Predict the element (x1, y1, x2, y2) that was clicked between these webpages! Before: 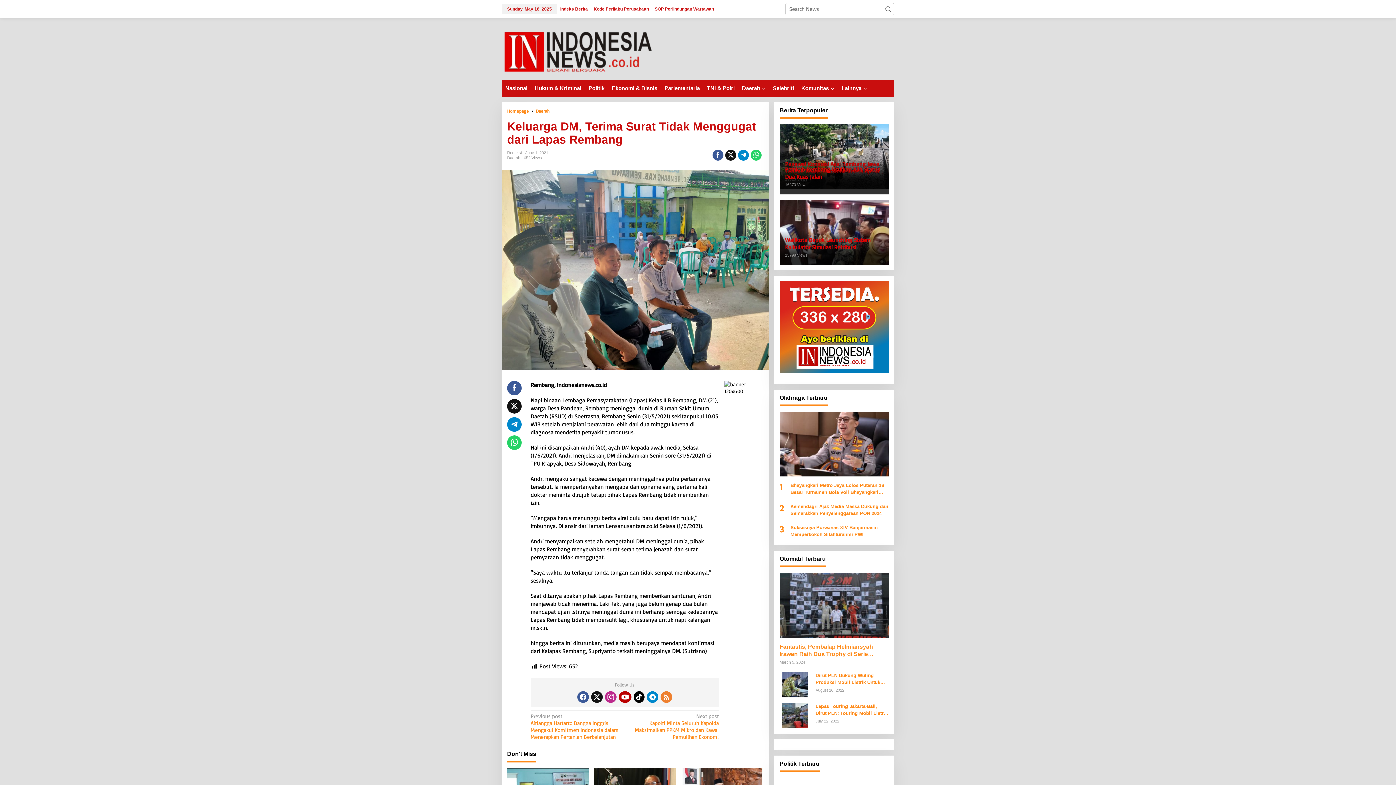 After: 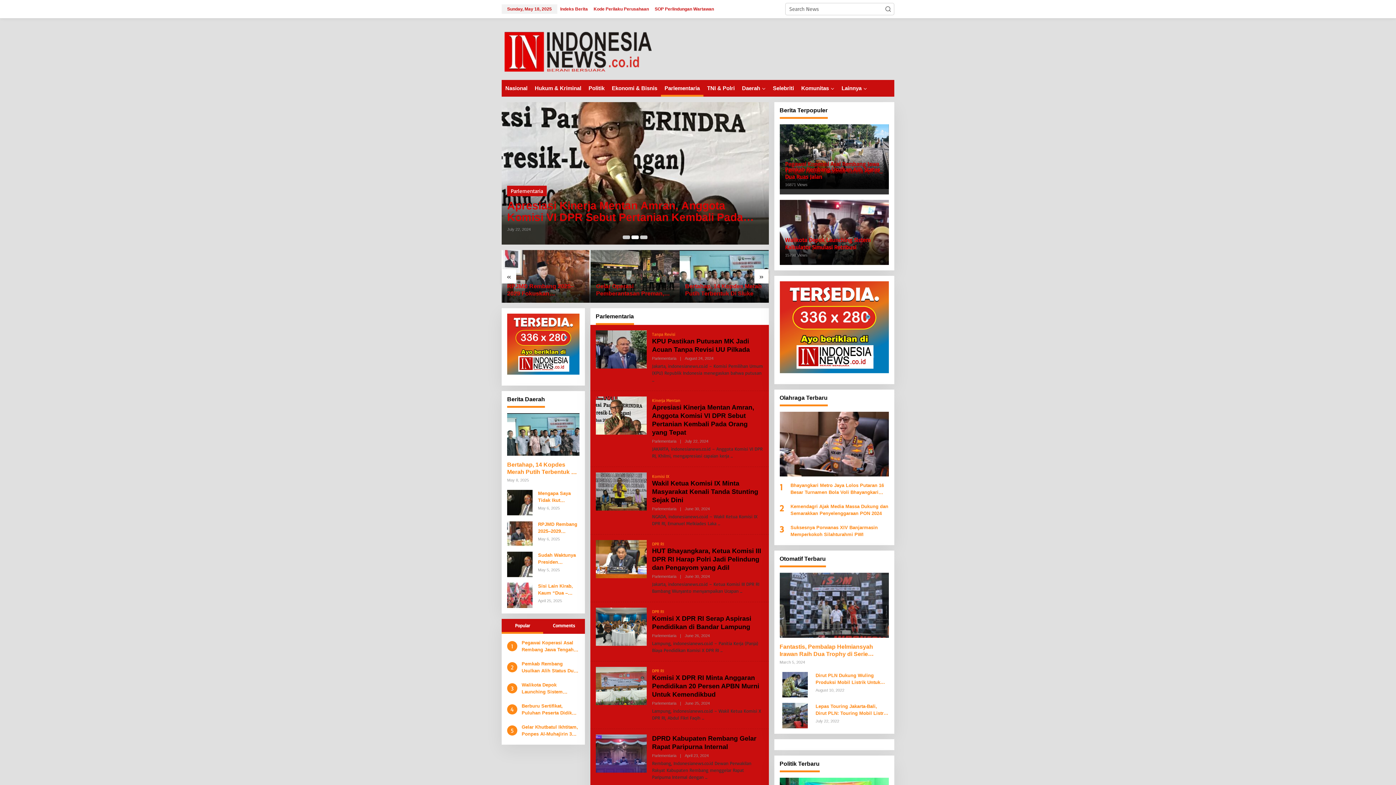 Action: bbox: (661, 80, 703, 96) label: Parlementaria